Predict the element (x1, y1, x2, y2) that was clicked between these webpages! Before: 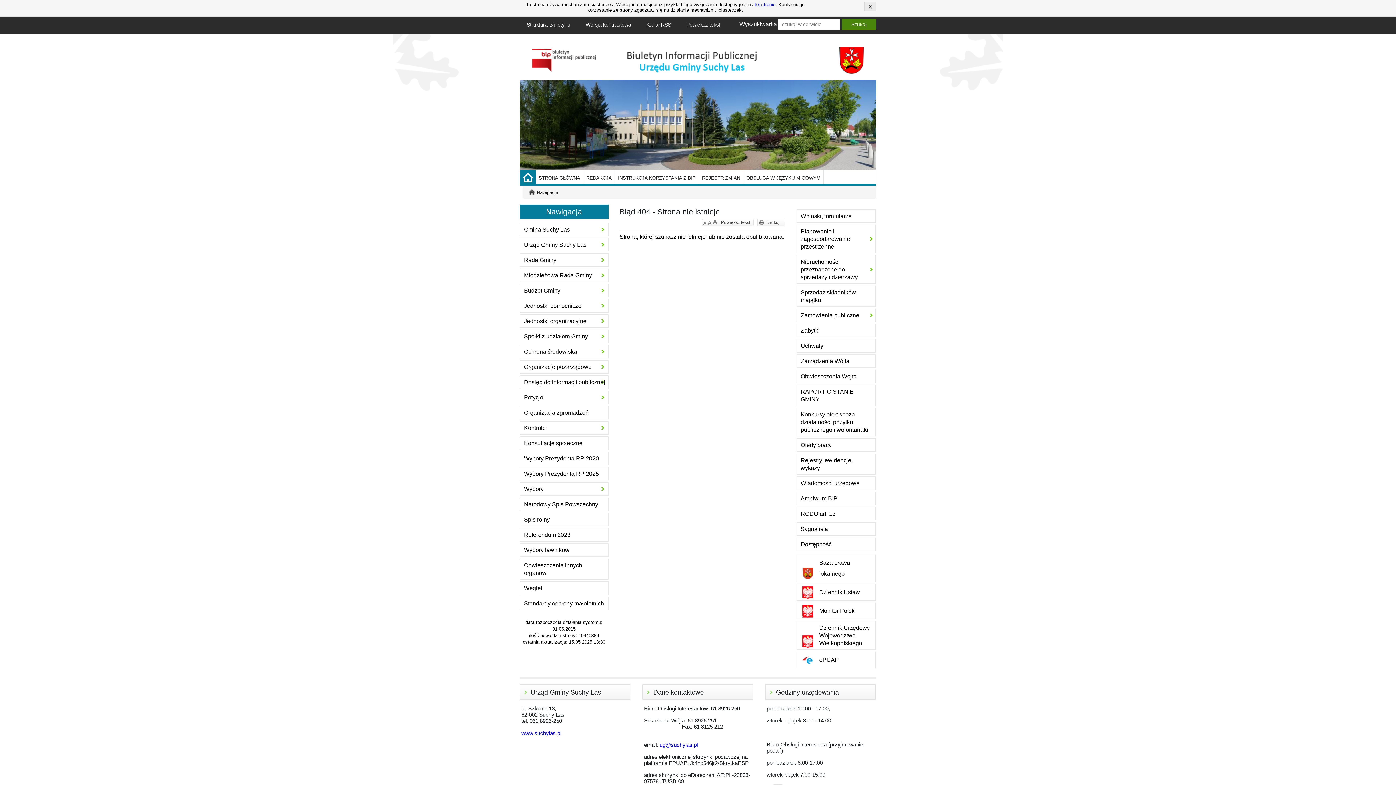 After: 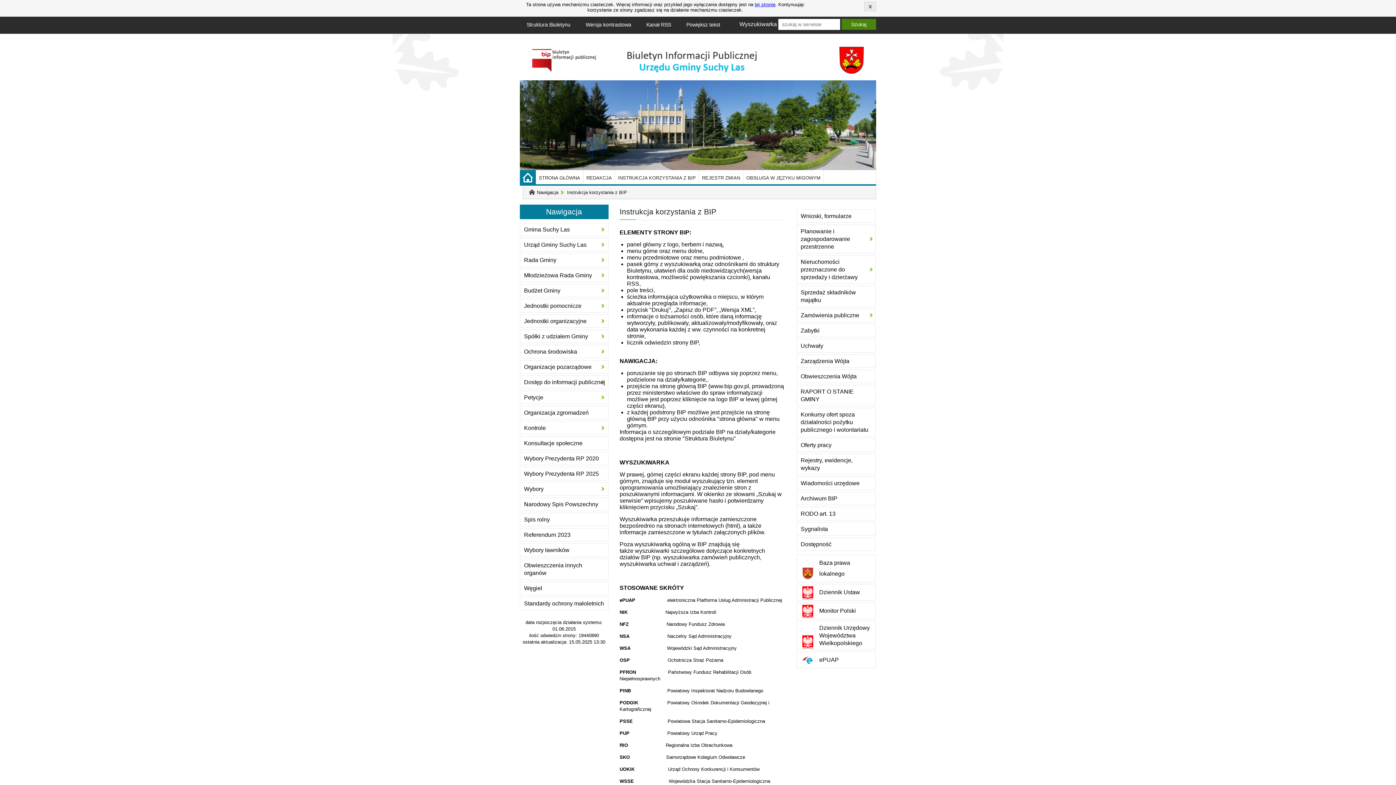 Action: label: INSTRUKCJA KORZYSTANIA Z BIP bbox: (615, 170, 698, 184)